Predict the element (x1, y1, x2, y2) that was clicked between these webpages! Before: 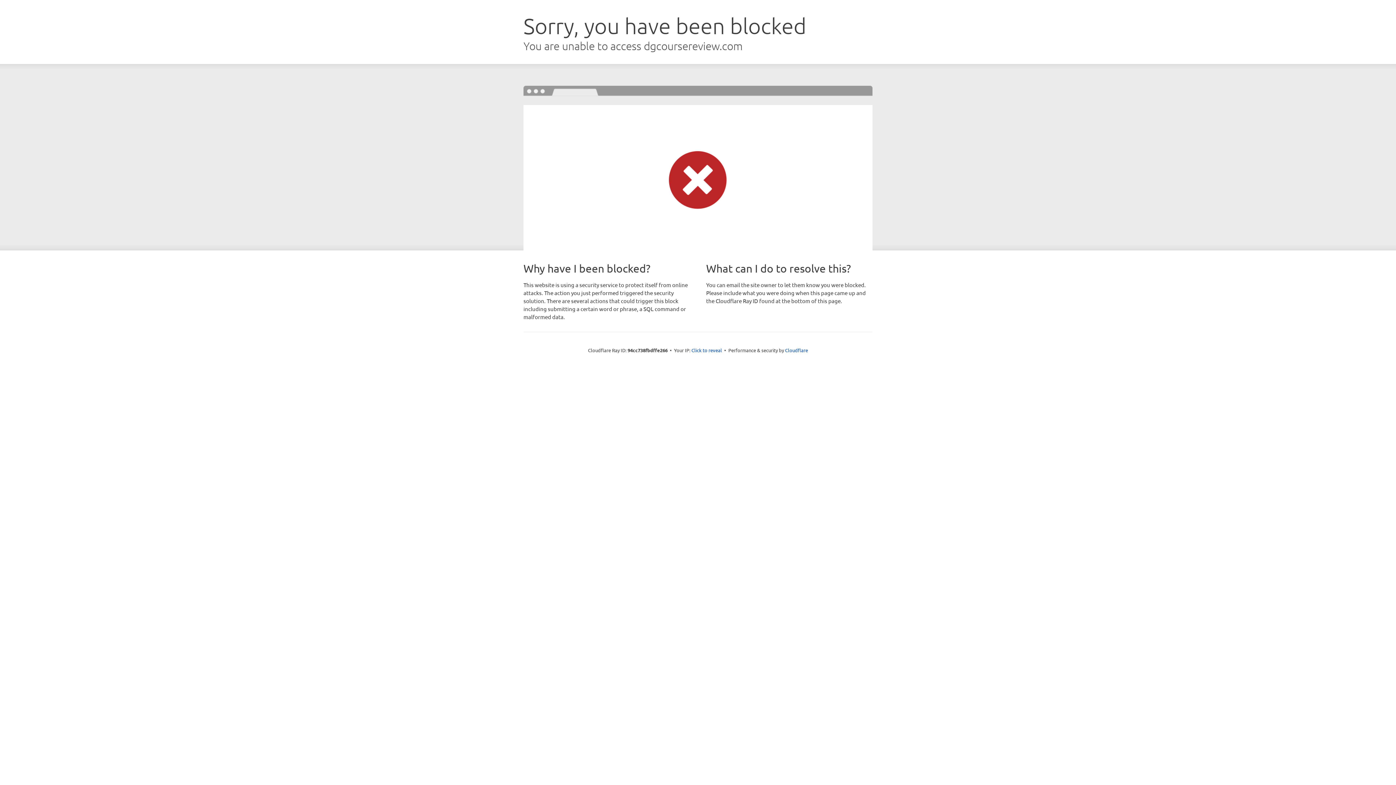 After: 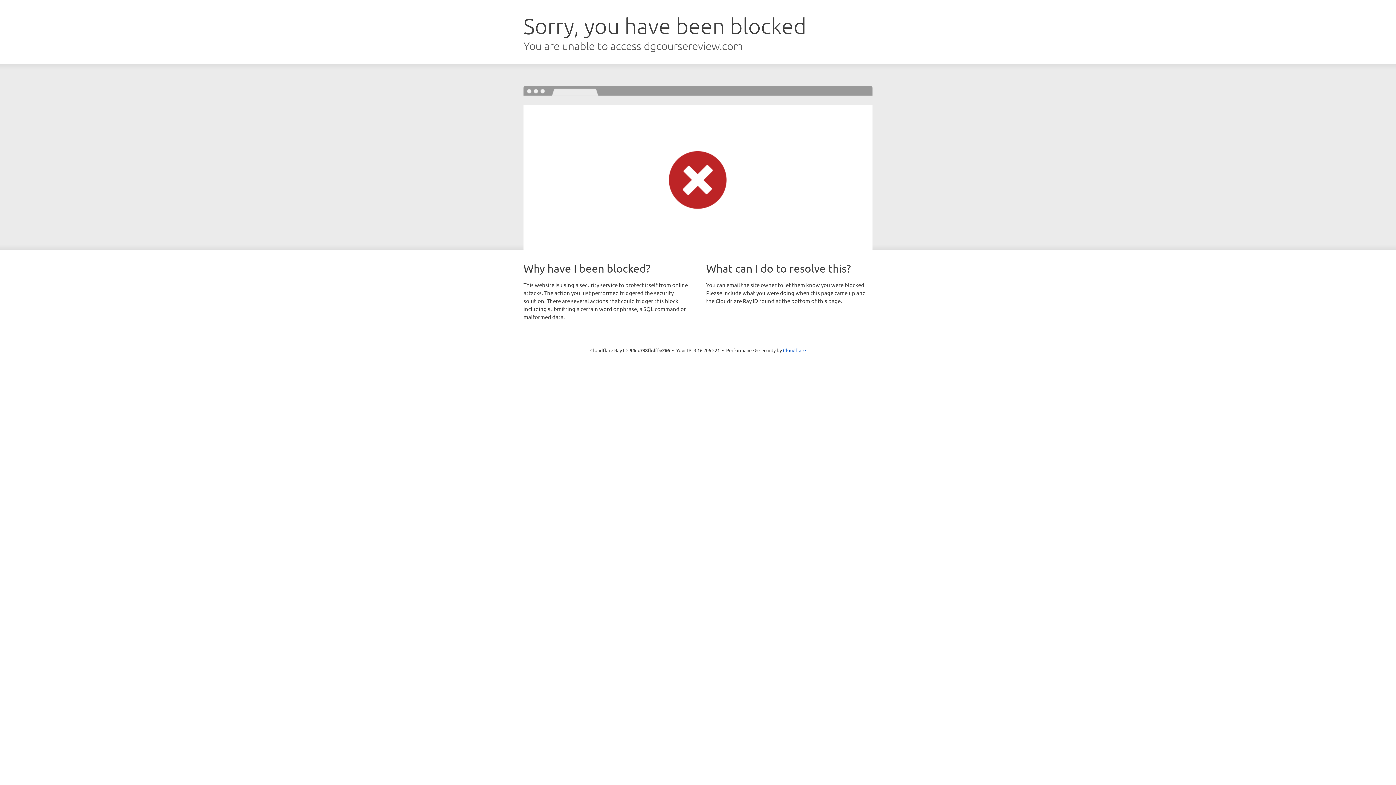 Action: bbox: (691, 346, 722, 353) label: Click to reveal